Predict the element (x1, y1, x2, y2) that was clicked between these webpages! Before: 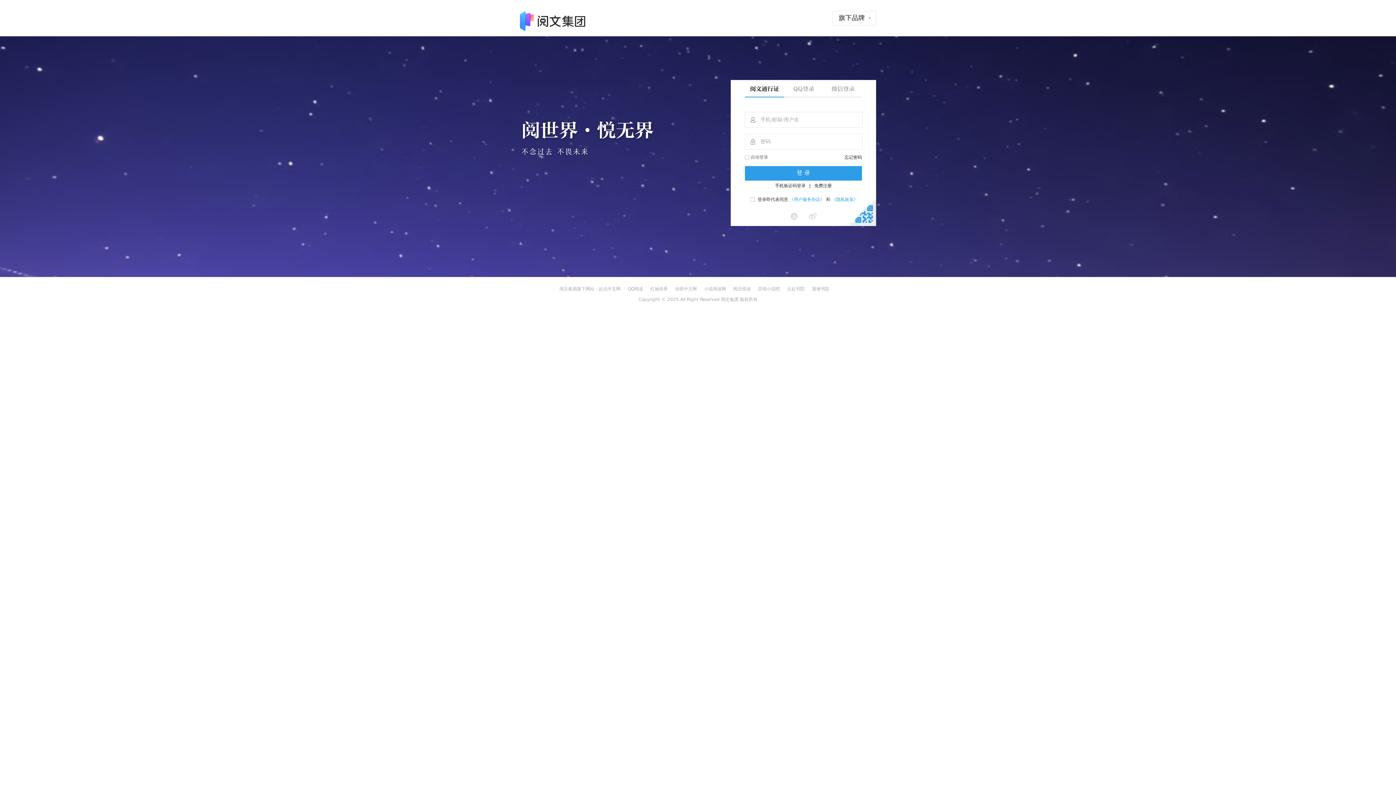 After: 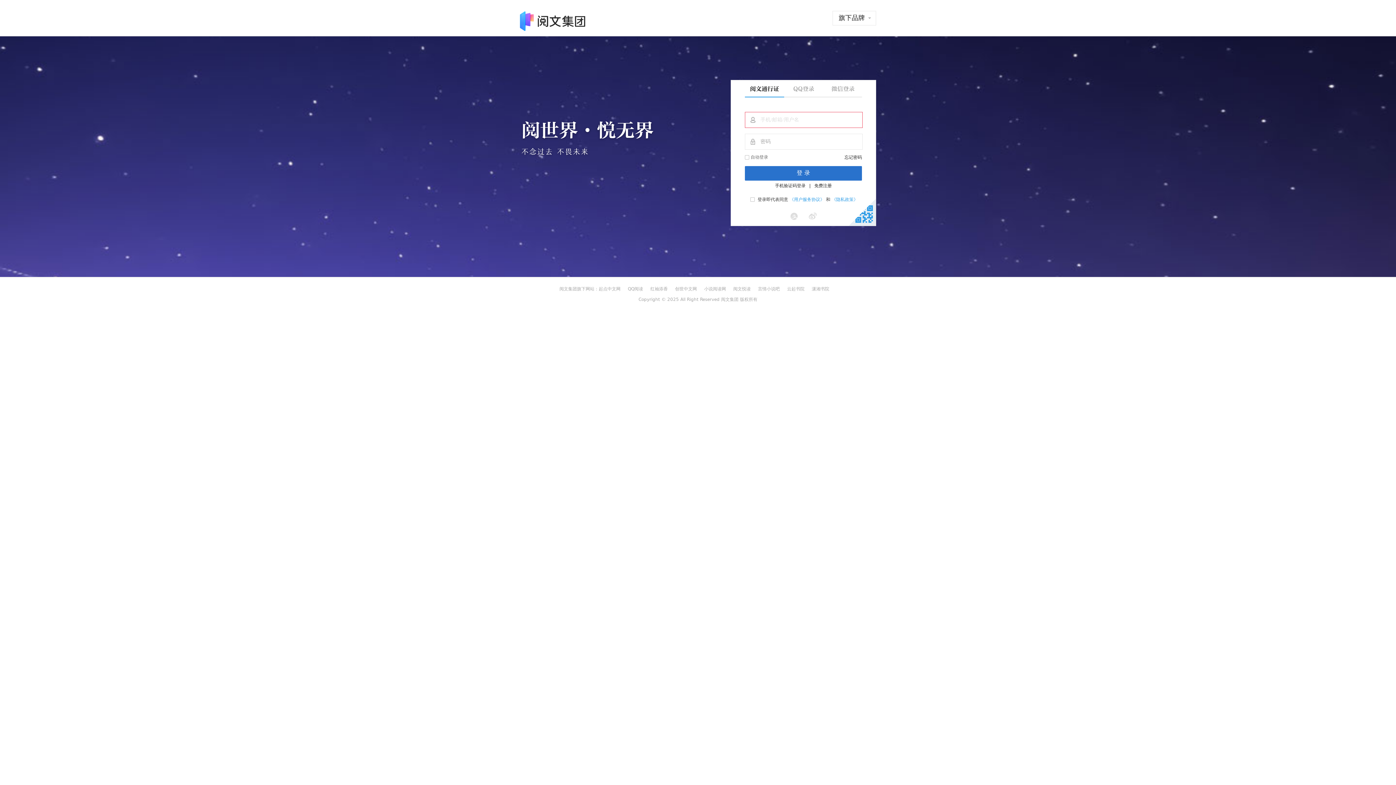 Action: bbox: (745, 166, 862, 180) label: 登 录